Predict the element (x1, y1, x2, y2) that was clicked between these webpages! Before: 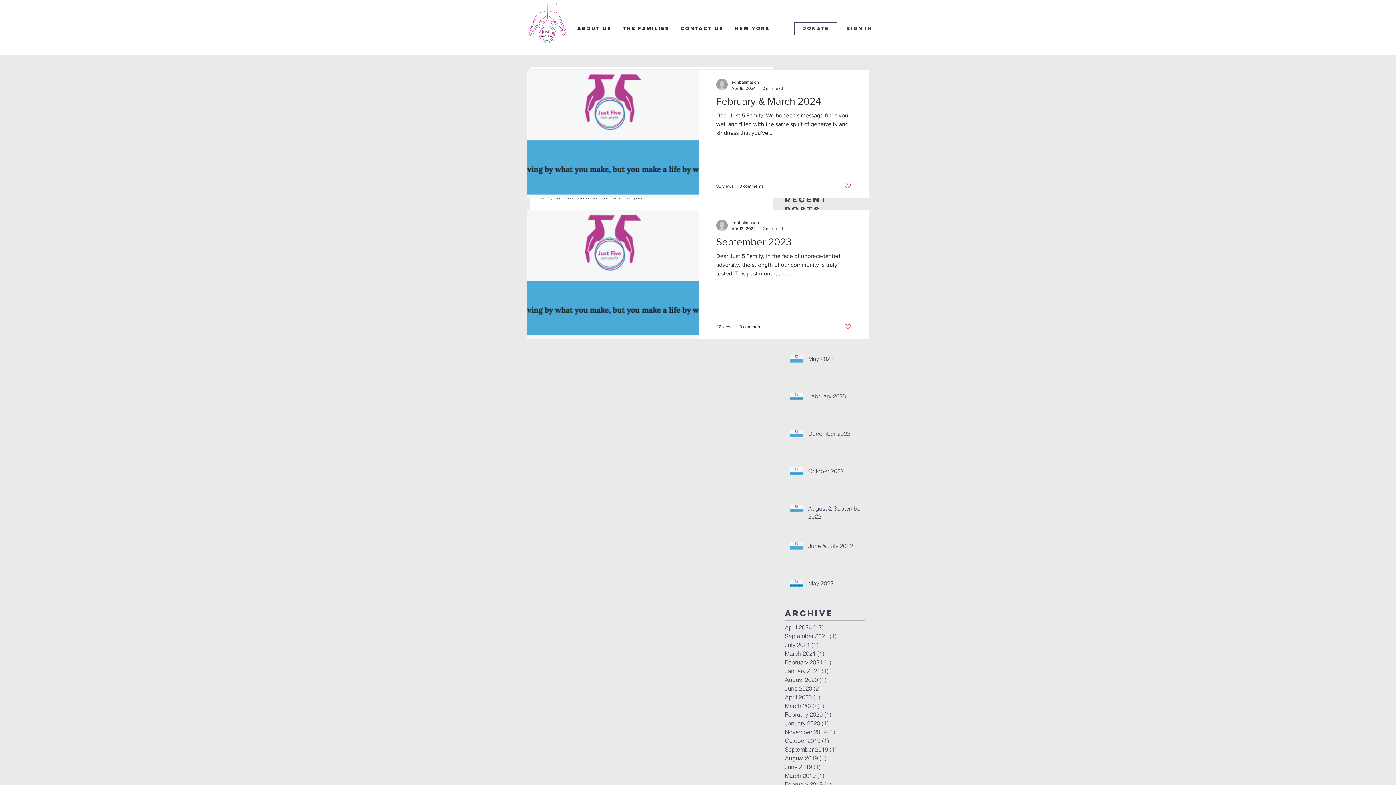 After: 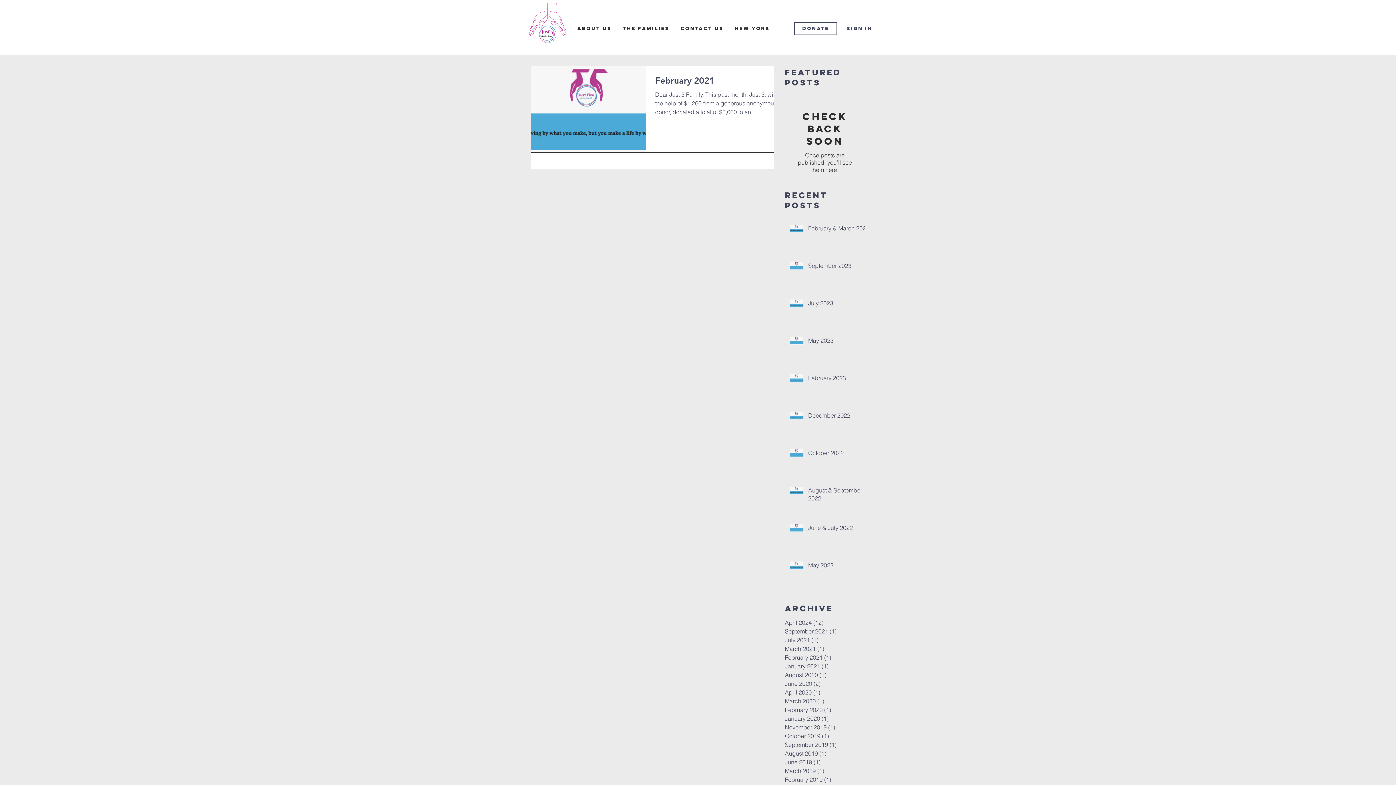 Action: bbox: (785, 649, 861, 658) label: March 2021 (1)
1 post